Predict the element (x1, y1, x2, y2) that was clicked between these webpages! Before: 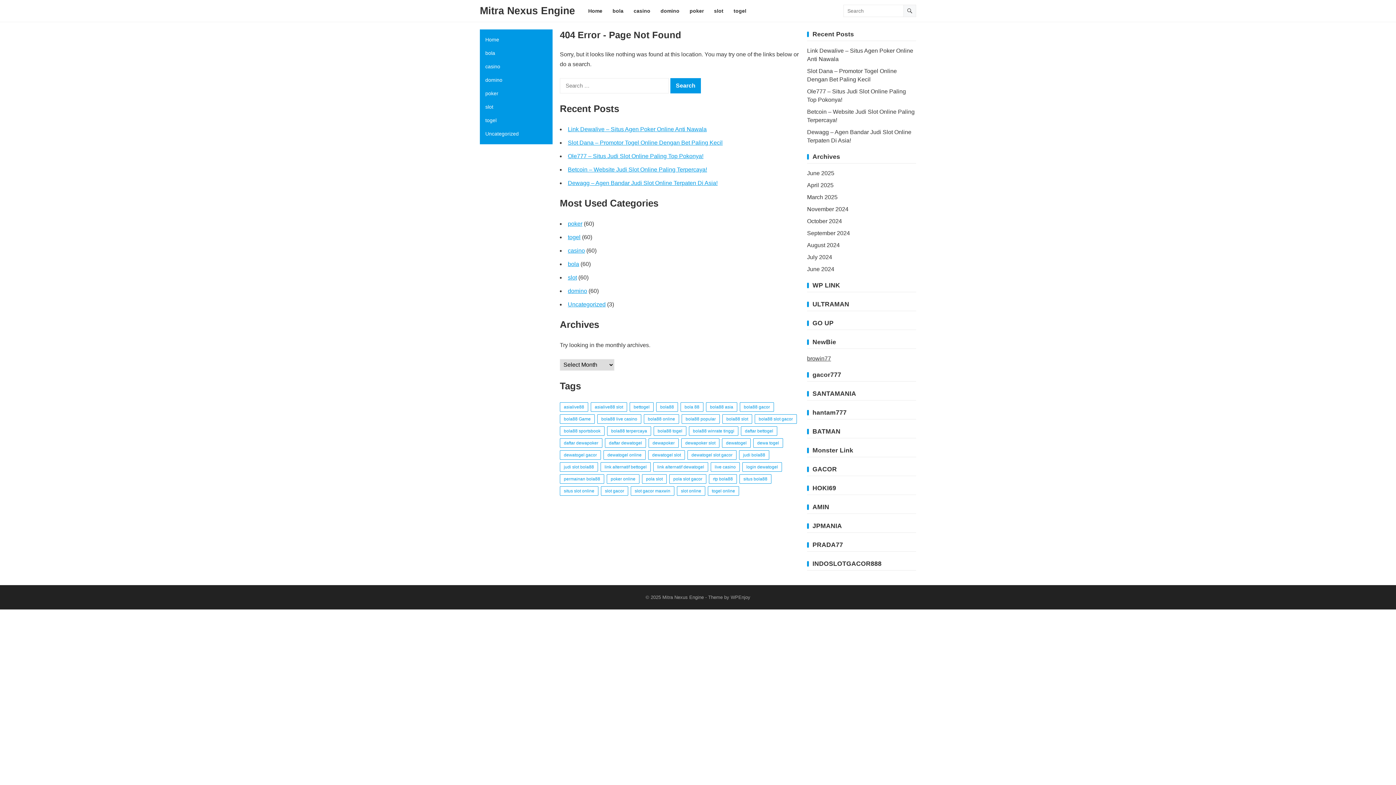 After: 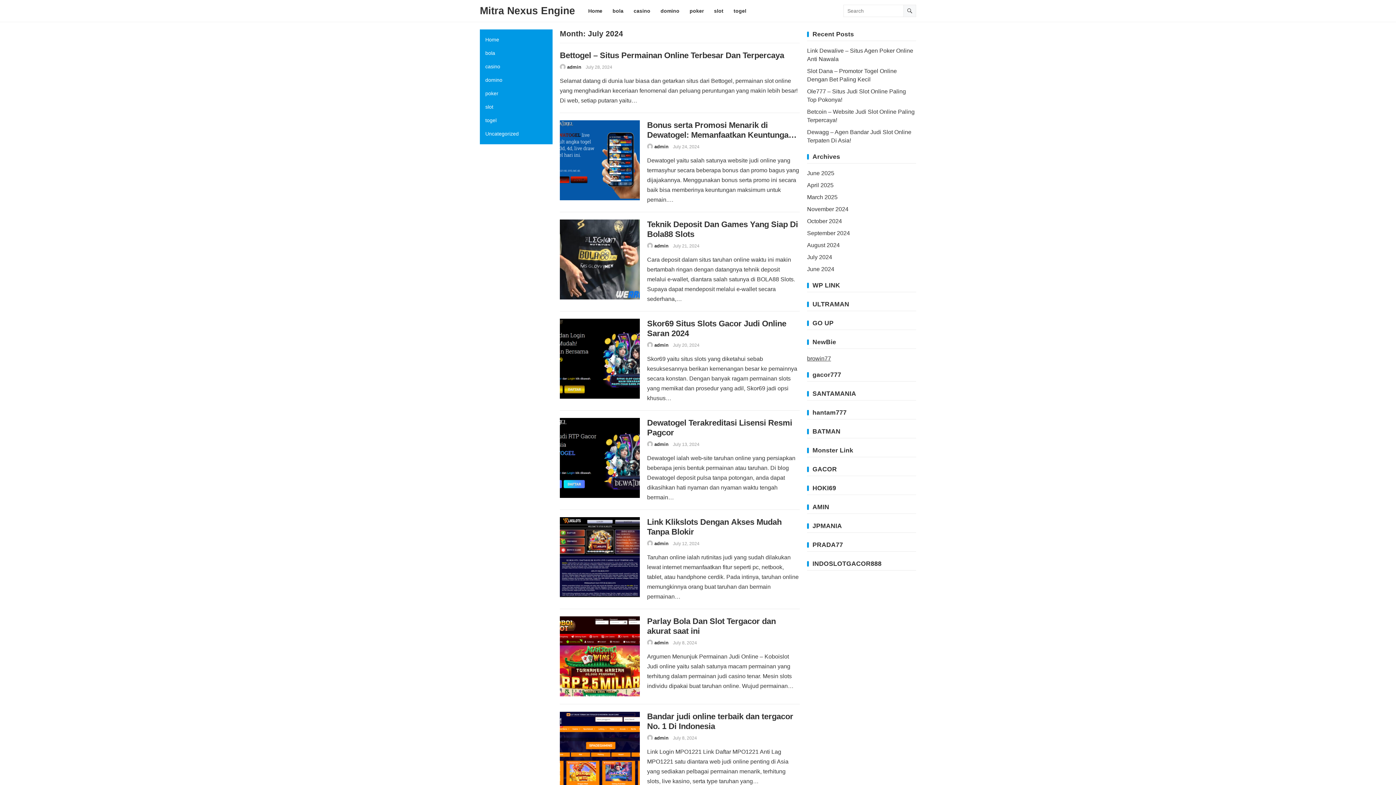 Action: bbox: (807, 254, 832, 260) label: July 2024